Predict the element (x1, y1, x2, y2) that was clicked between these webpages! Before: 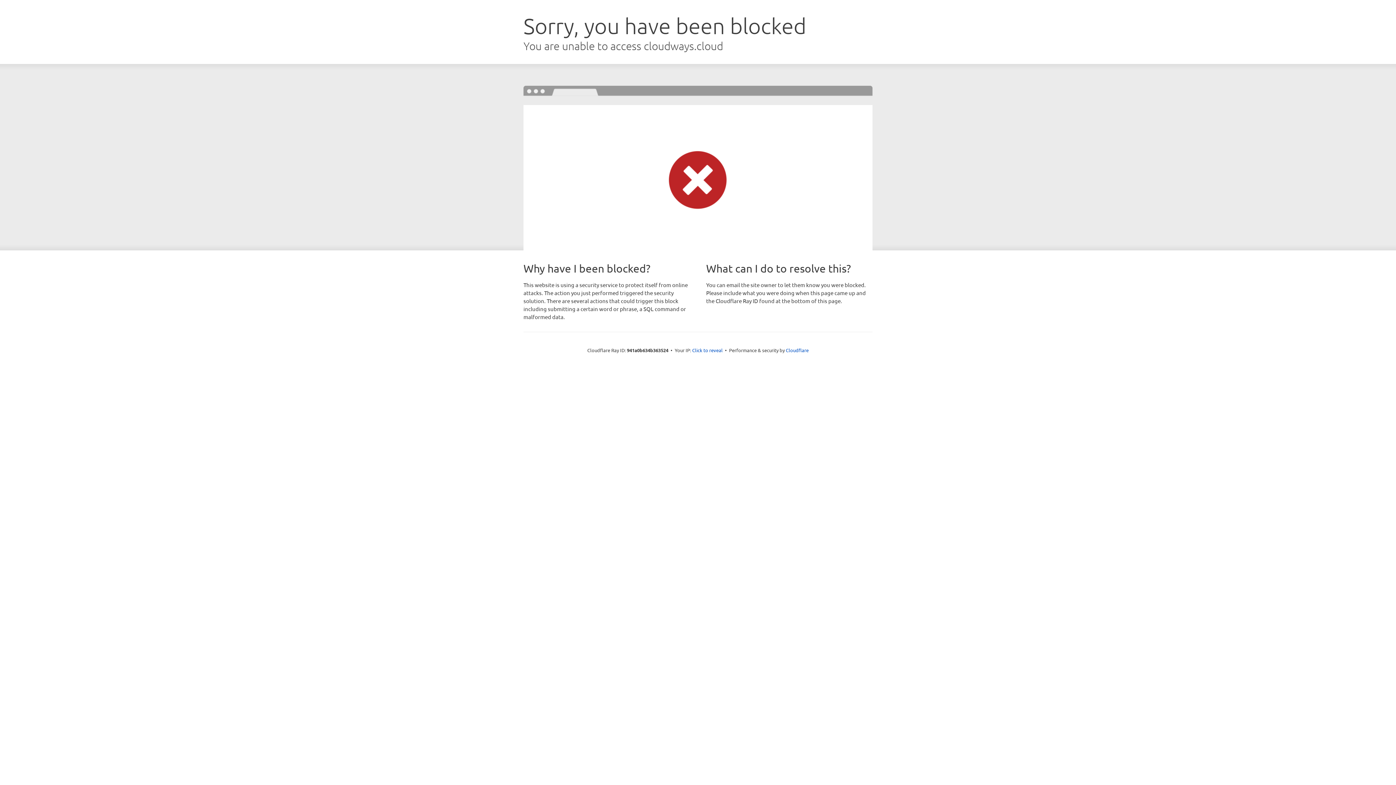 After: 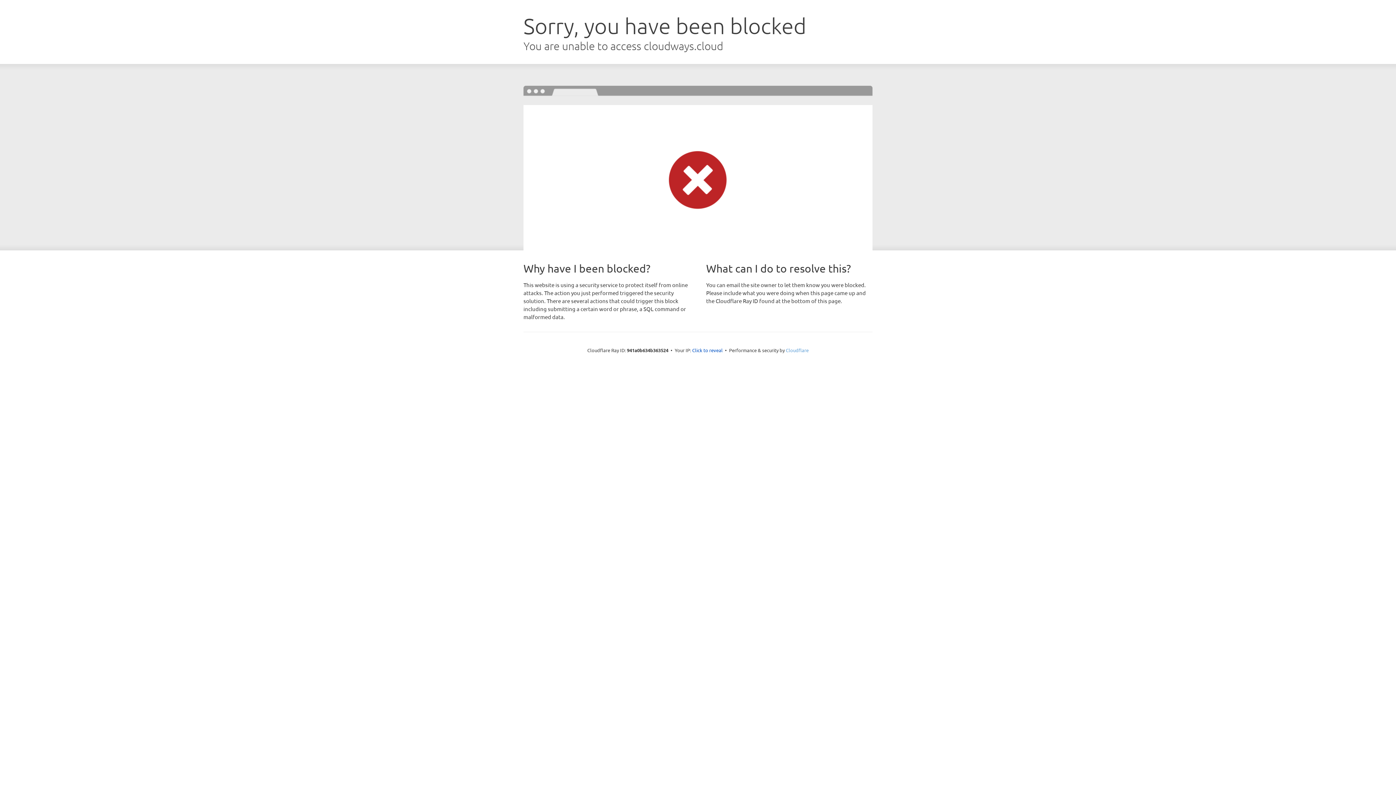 Action: label: Cloudflare bbox: (786, 347, 808, 353)